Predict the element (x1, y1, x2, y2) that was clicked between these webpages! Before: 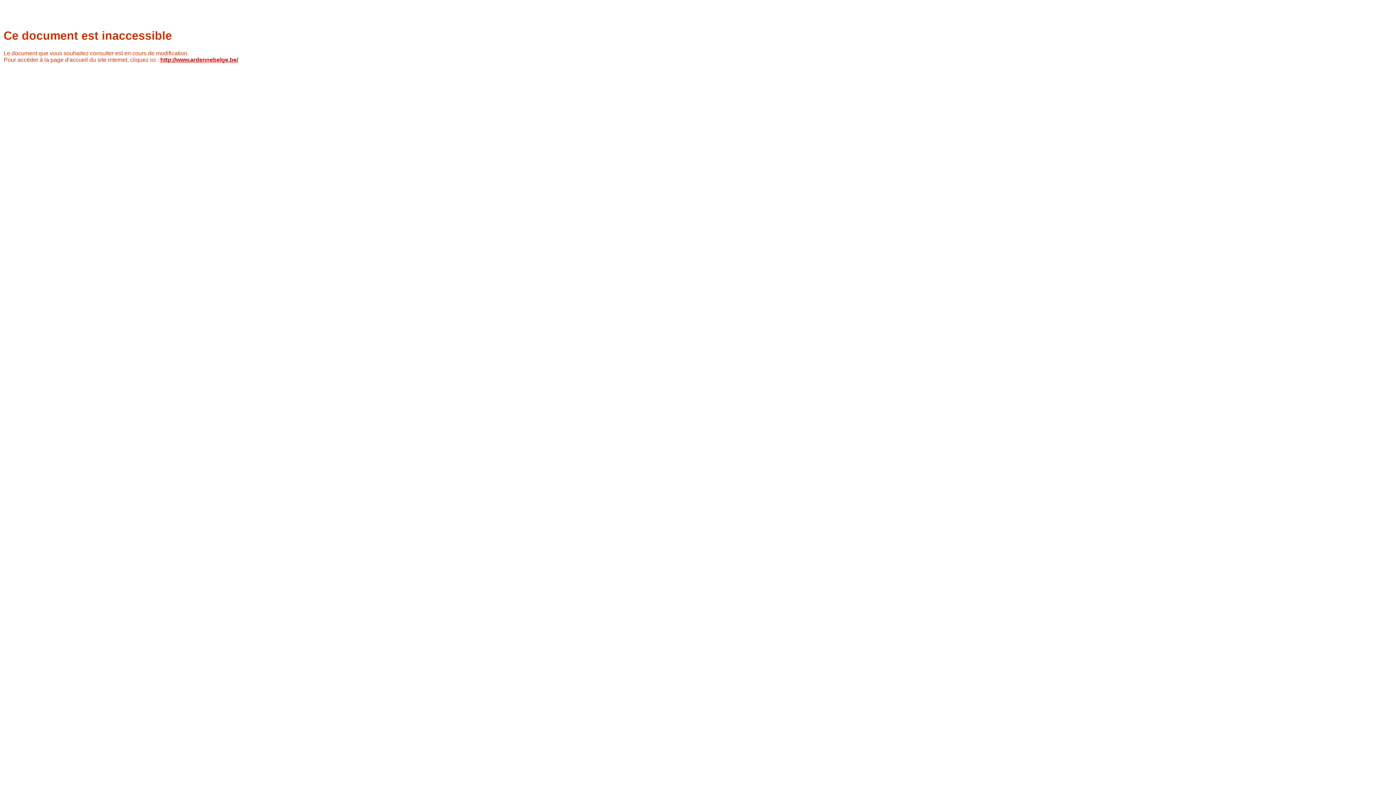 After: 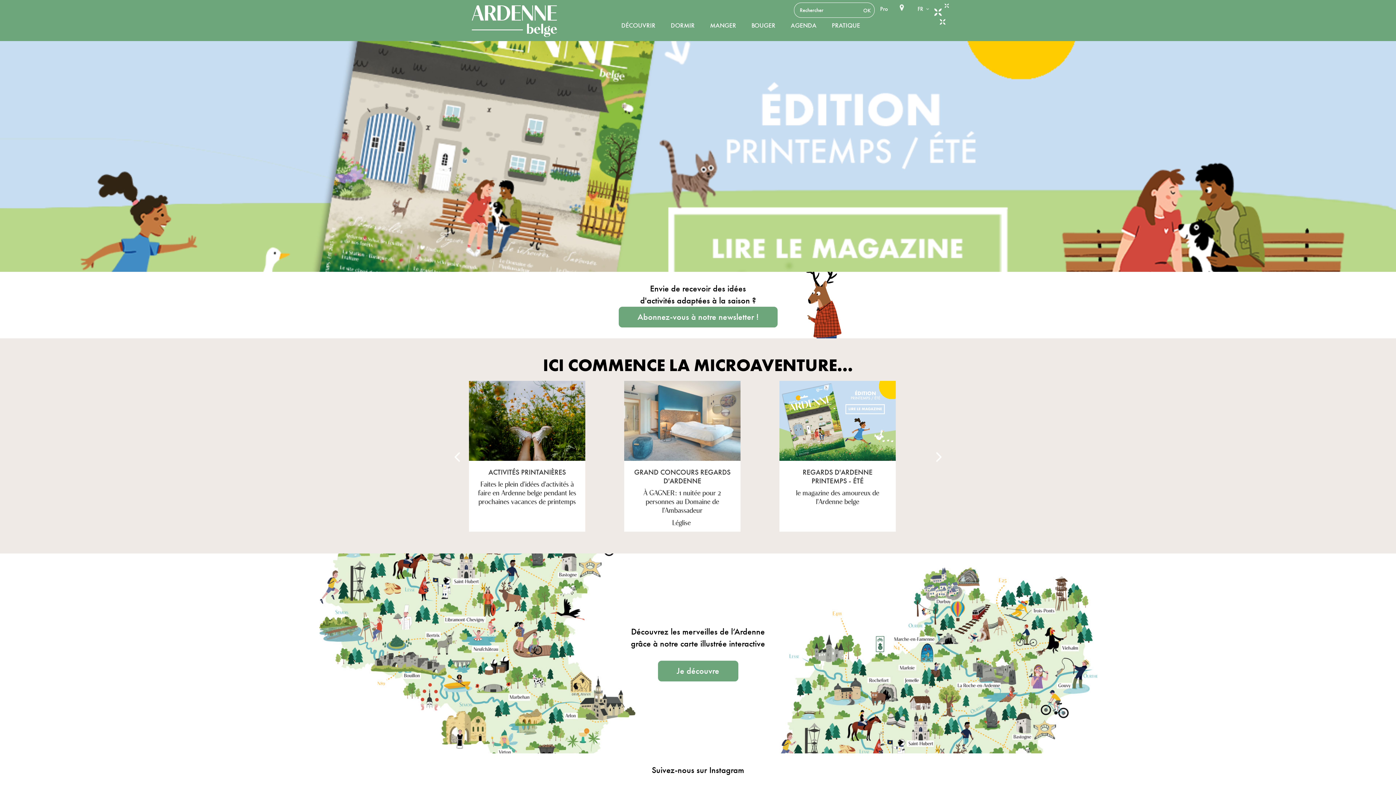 Action: bbox: (160, 56, 238, 63) label: http://www.ardennebelge.be/